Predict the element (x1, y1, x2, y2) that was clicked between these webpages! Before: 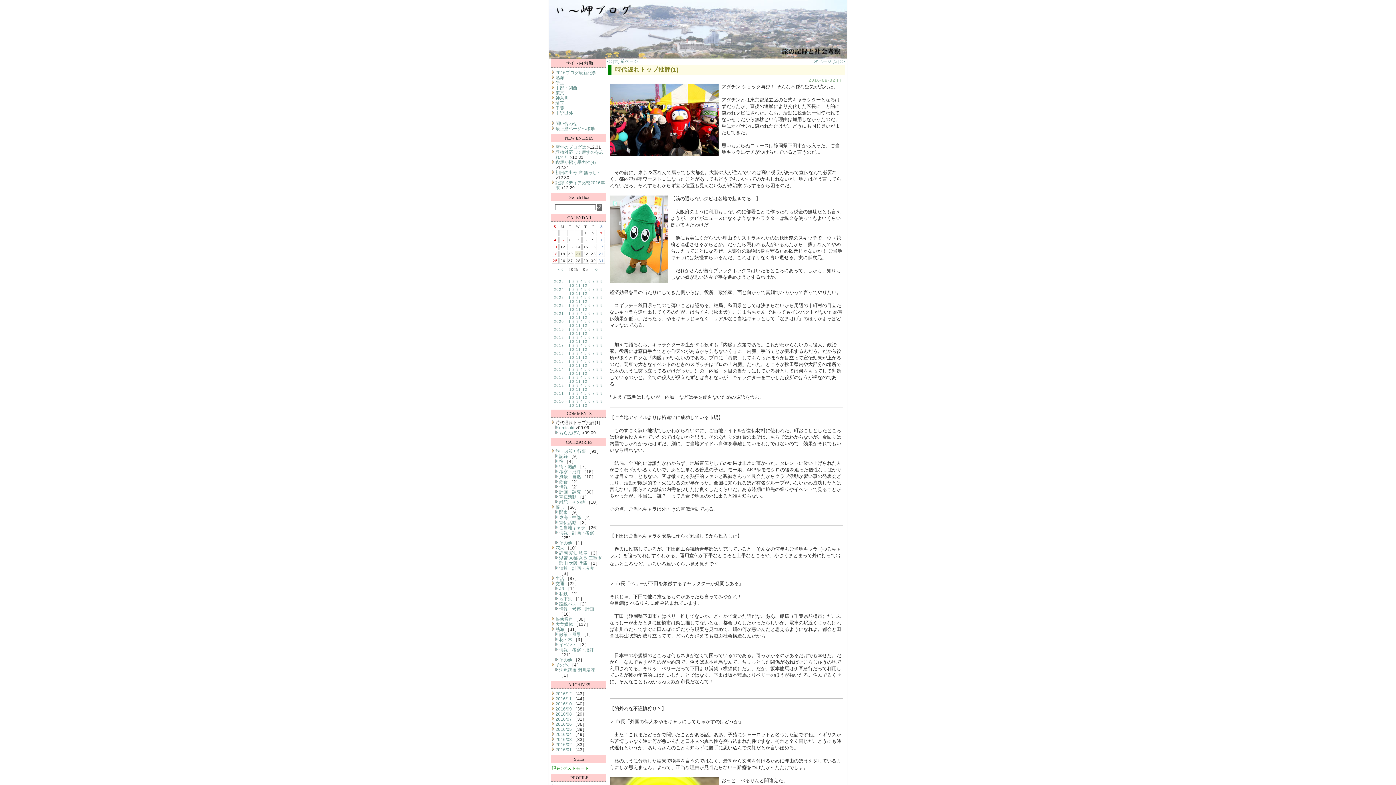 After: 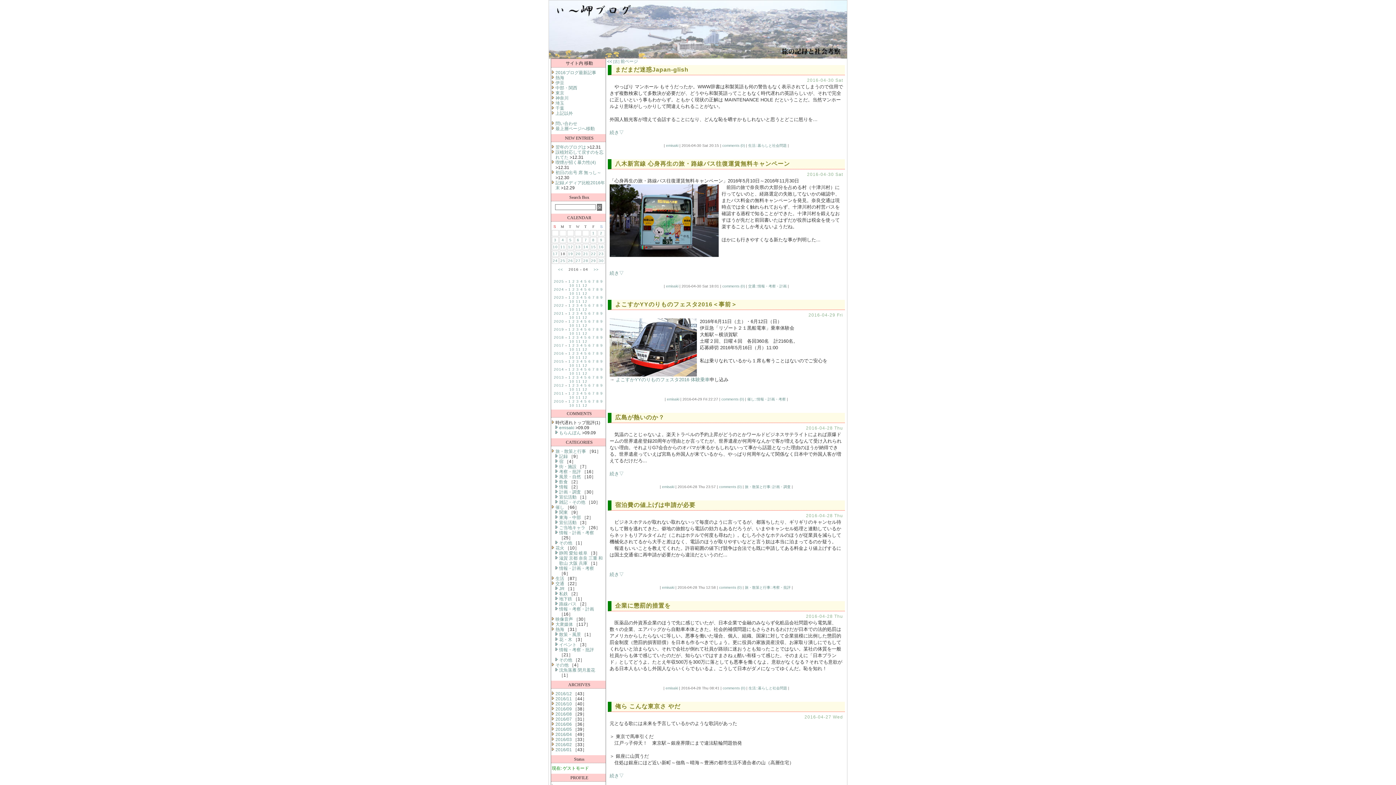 Action: label: 2016/04 bbox: (555, 732, 572, 737)